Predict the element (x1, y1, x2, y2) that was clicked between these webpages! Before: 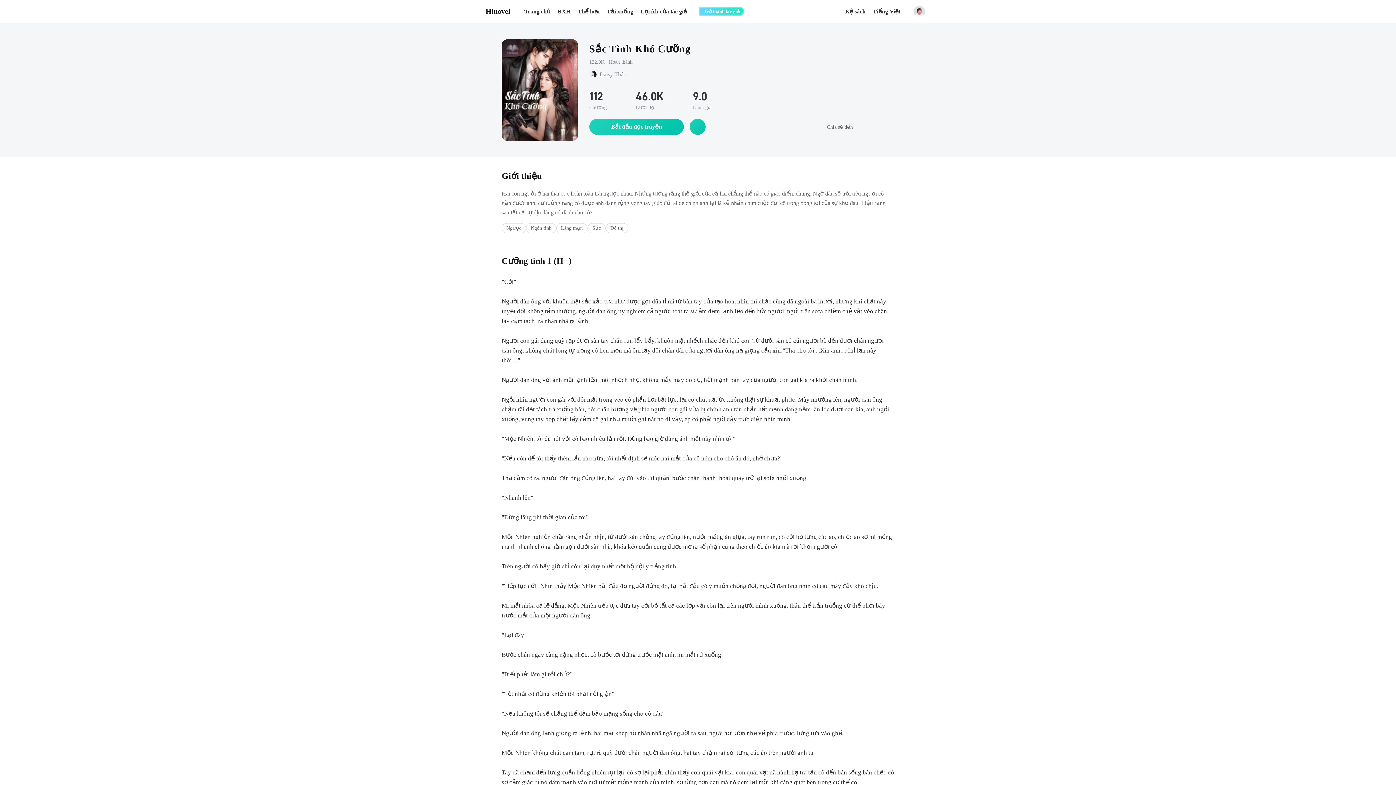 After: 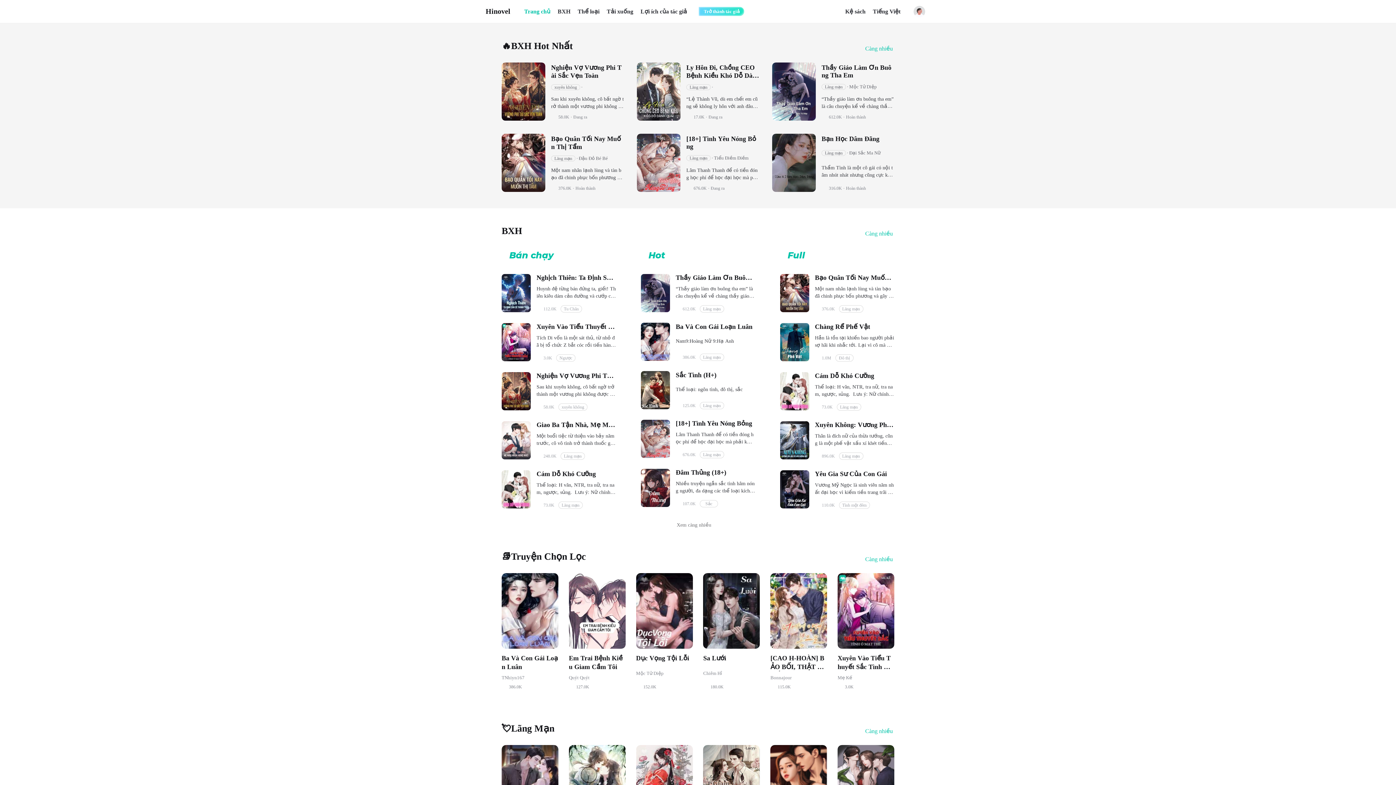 Action: bbox: (470, 5, 510, 17) label: Hinovel